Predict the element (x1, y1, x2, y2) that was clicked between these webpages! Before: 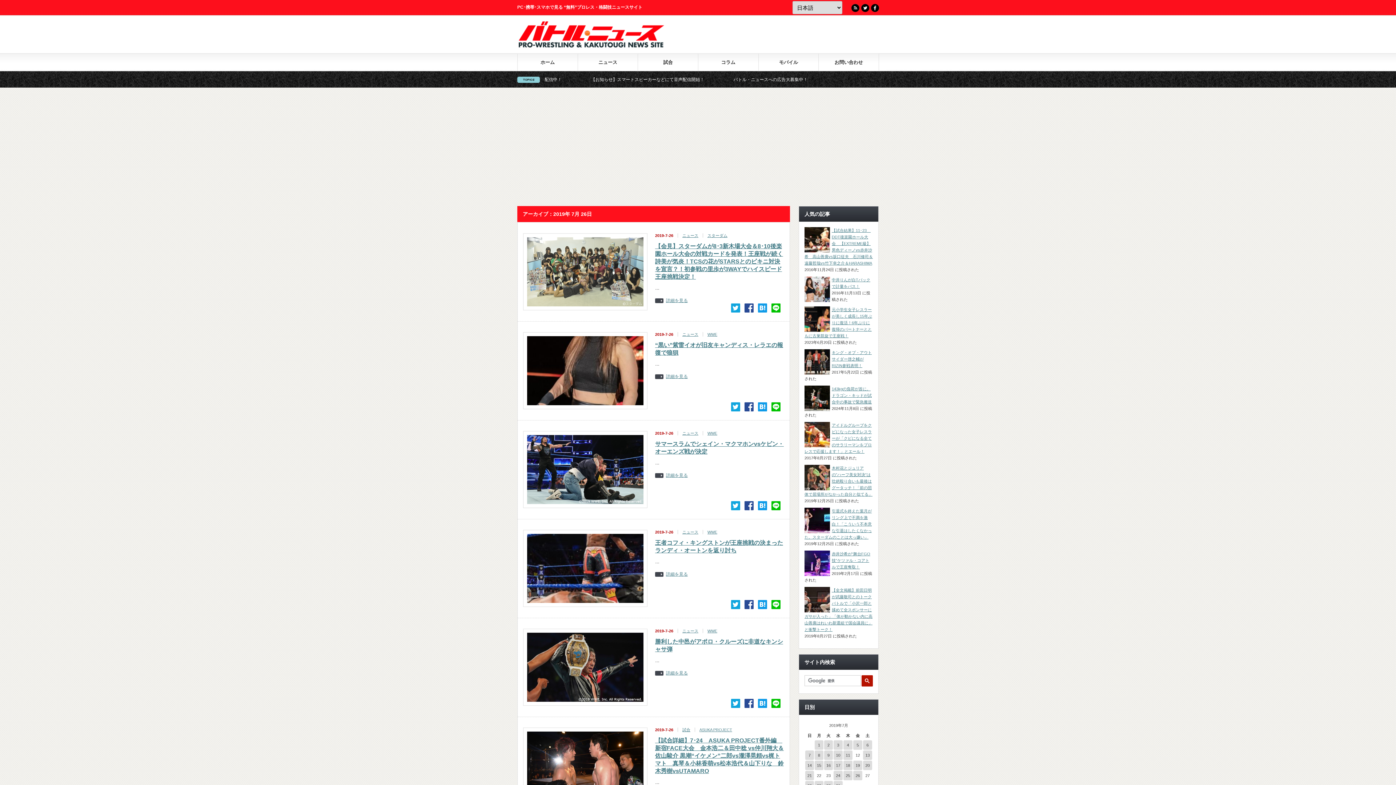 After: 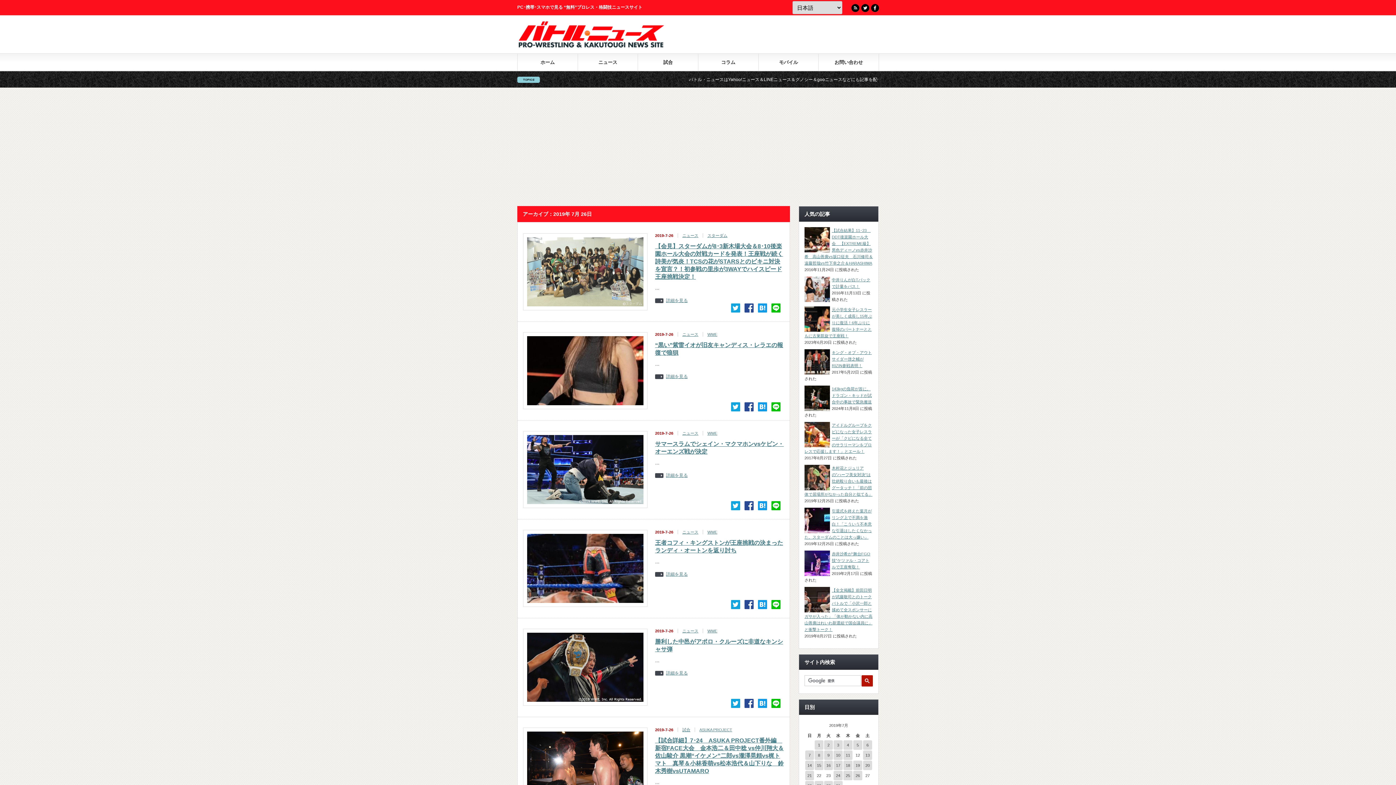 Action: bbox: (758, 303, 767, 312)